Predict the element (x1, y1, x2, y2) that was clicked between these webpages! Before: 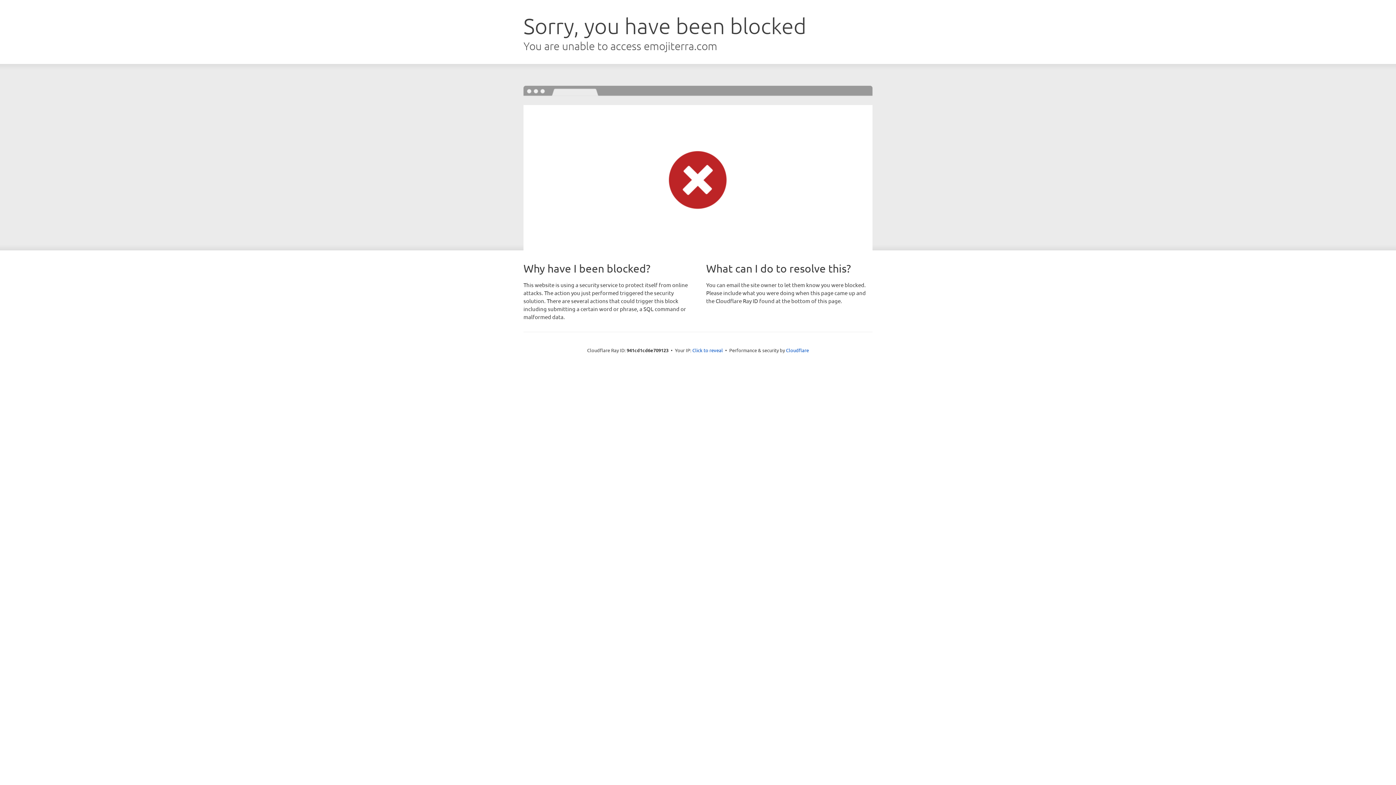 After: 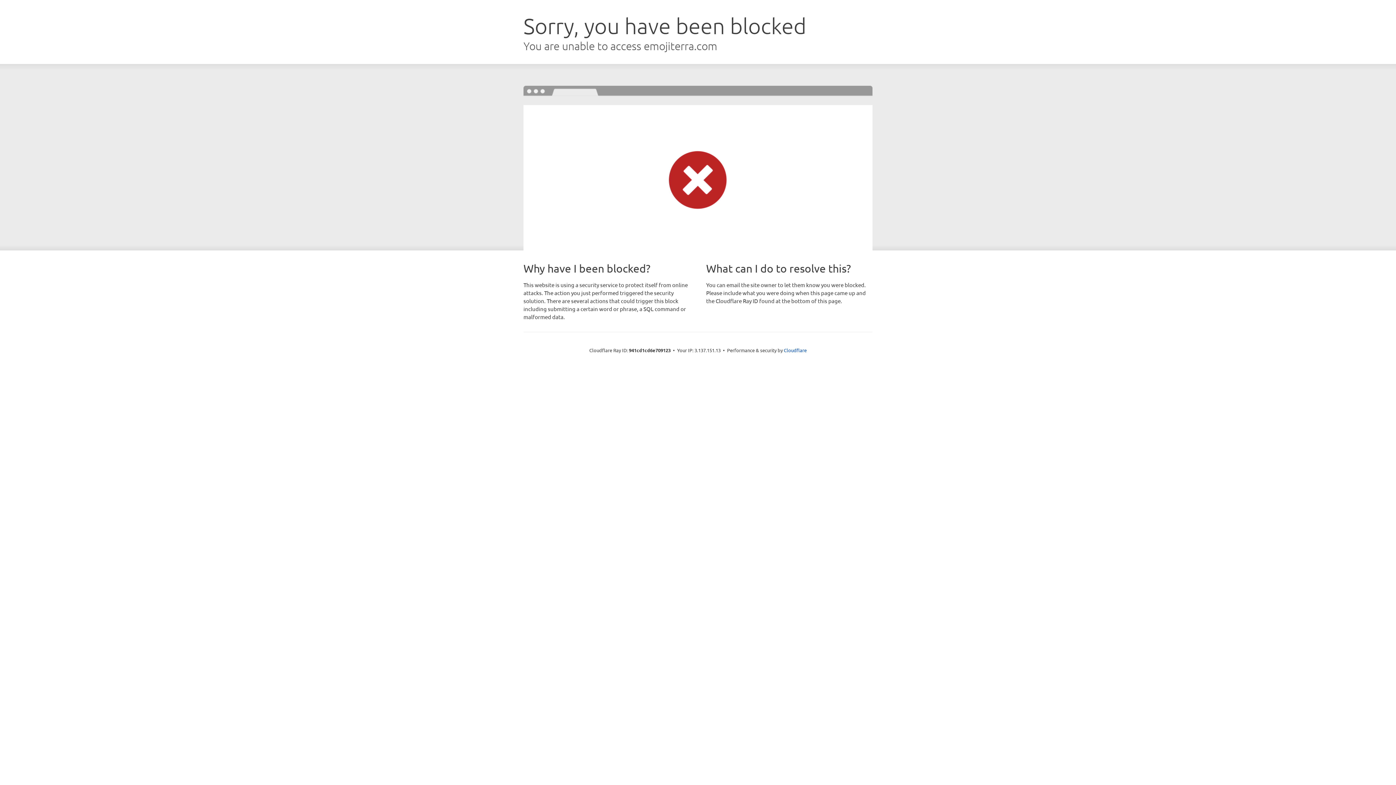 Action: label: Click to reveal bbox: (692, 346, 723, 353)